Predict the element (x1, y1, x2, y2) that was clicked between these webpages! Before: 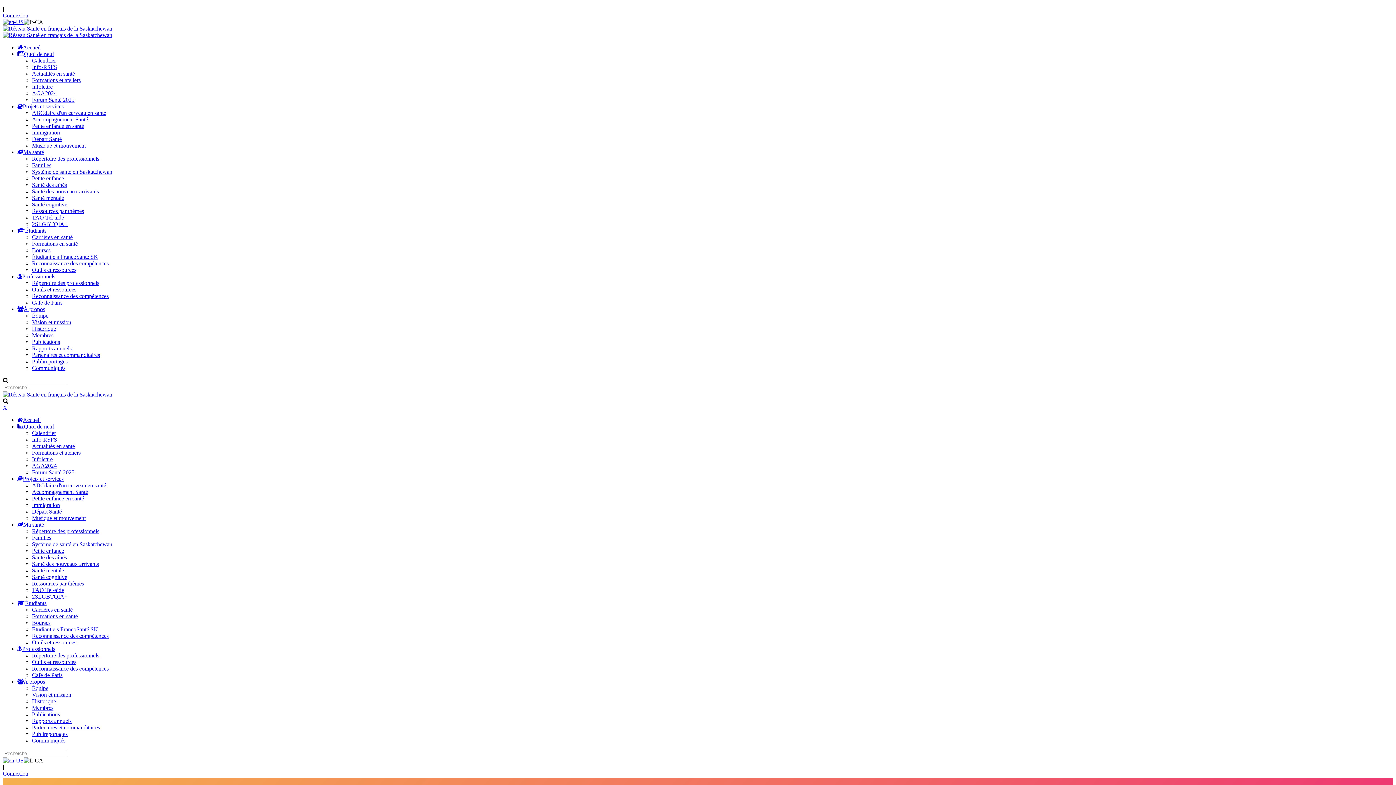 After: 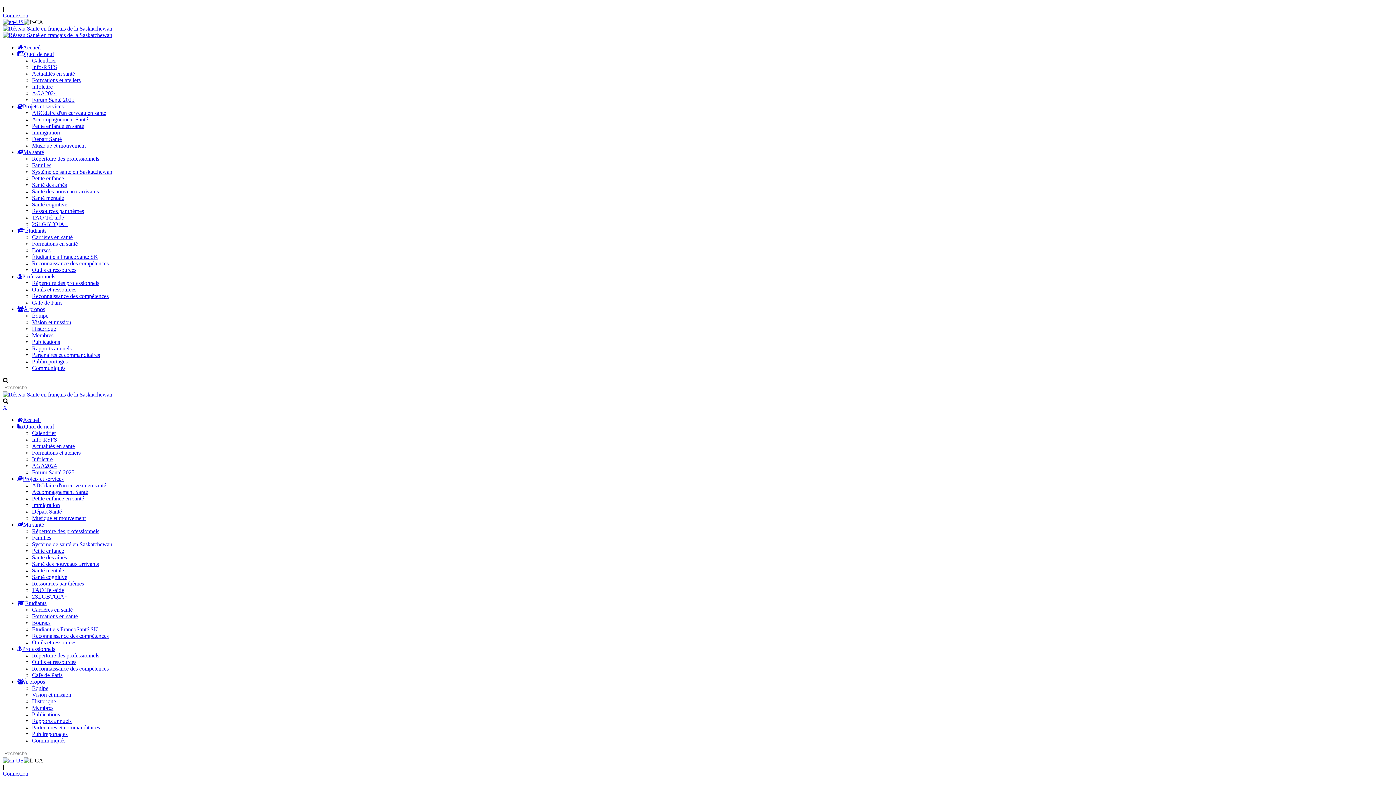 Action: label: Partenaires et commanditaires bbox: (32, 724, 100, 730)